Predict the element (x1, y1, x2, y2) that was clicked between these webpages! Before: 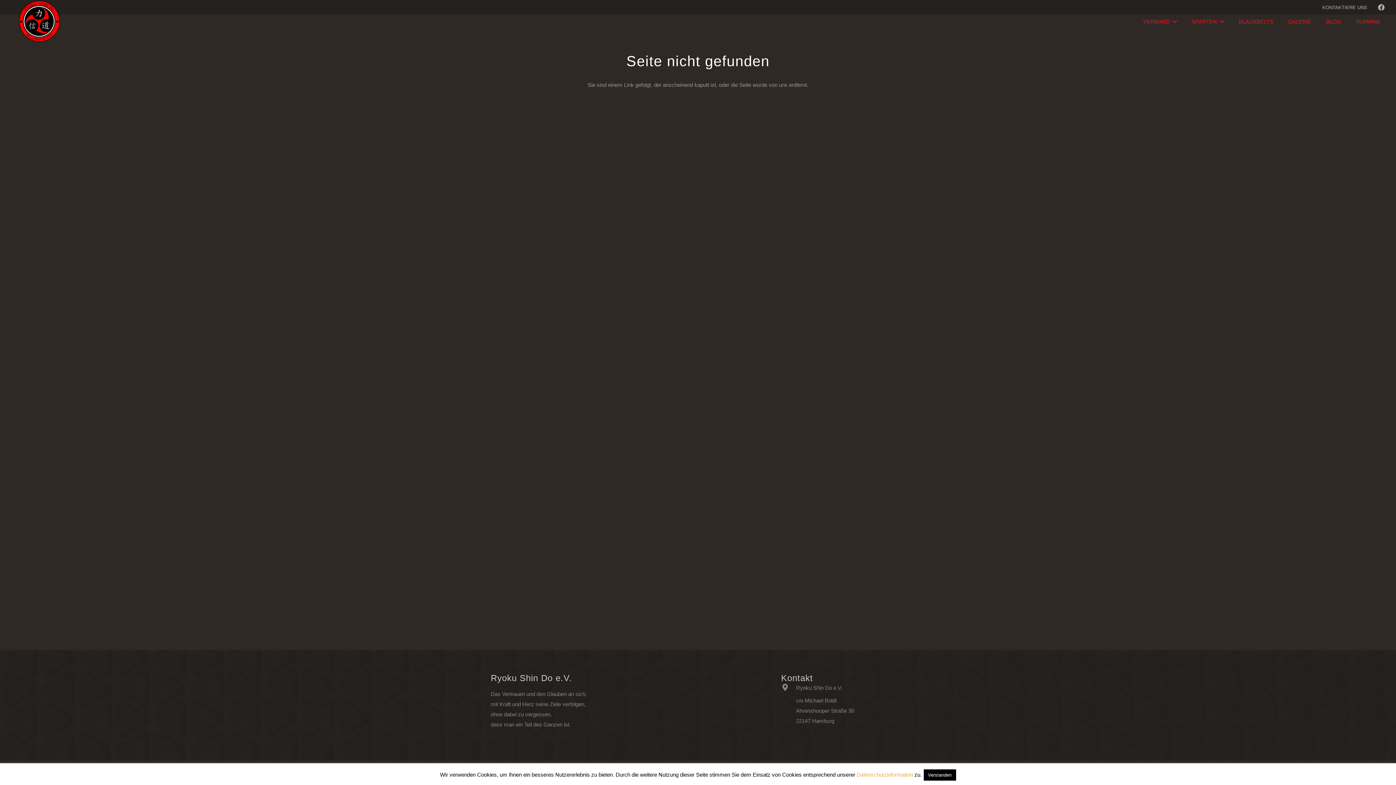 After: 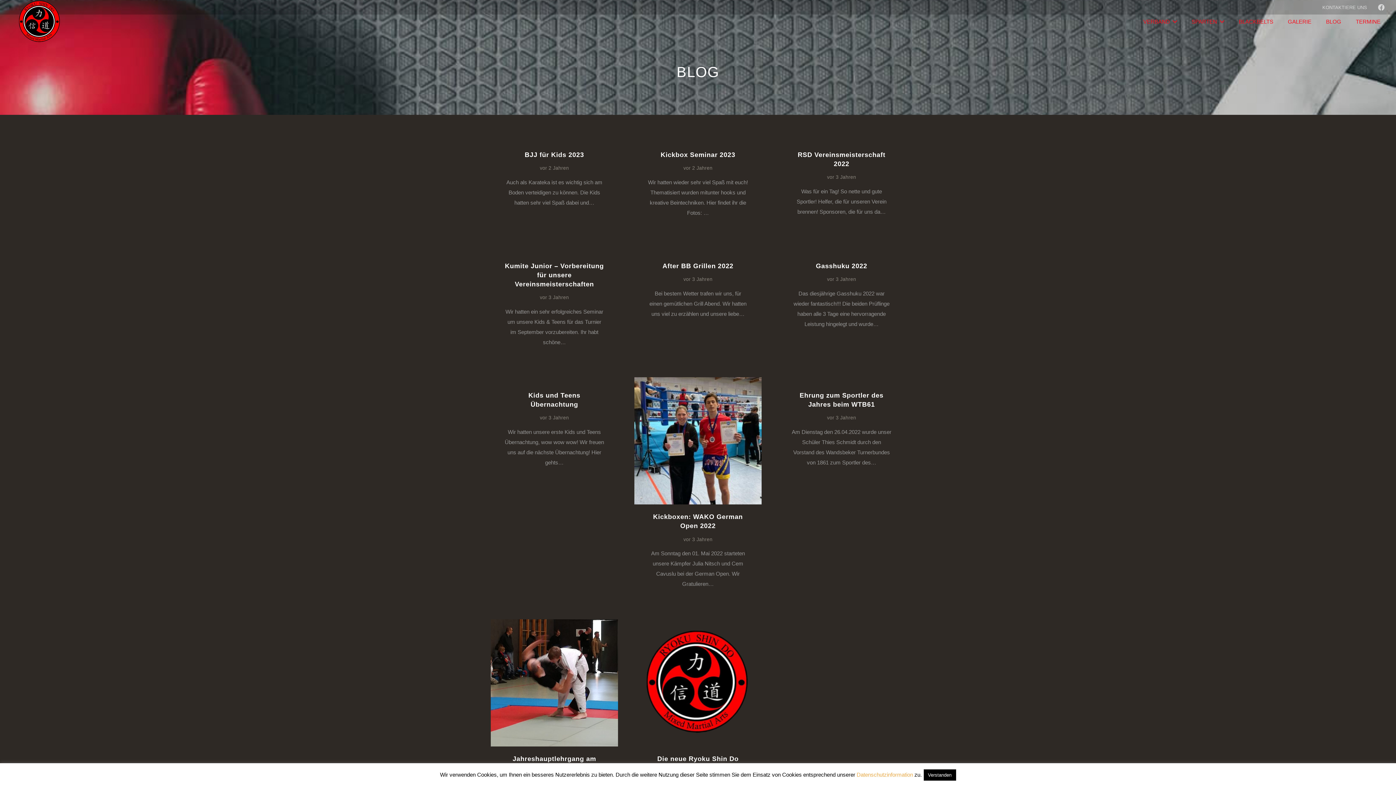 Action: bbox: (1319, 14, 1348, 29) label: BLOG